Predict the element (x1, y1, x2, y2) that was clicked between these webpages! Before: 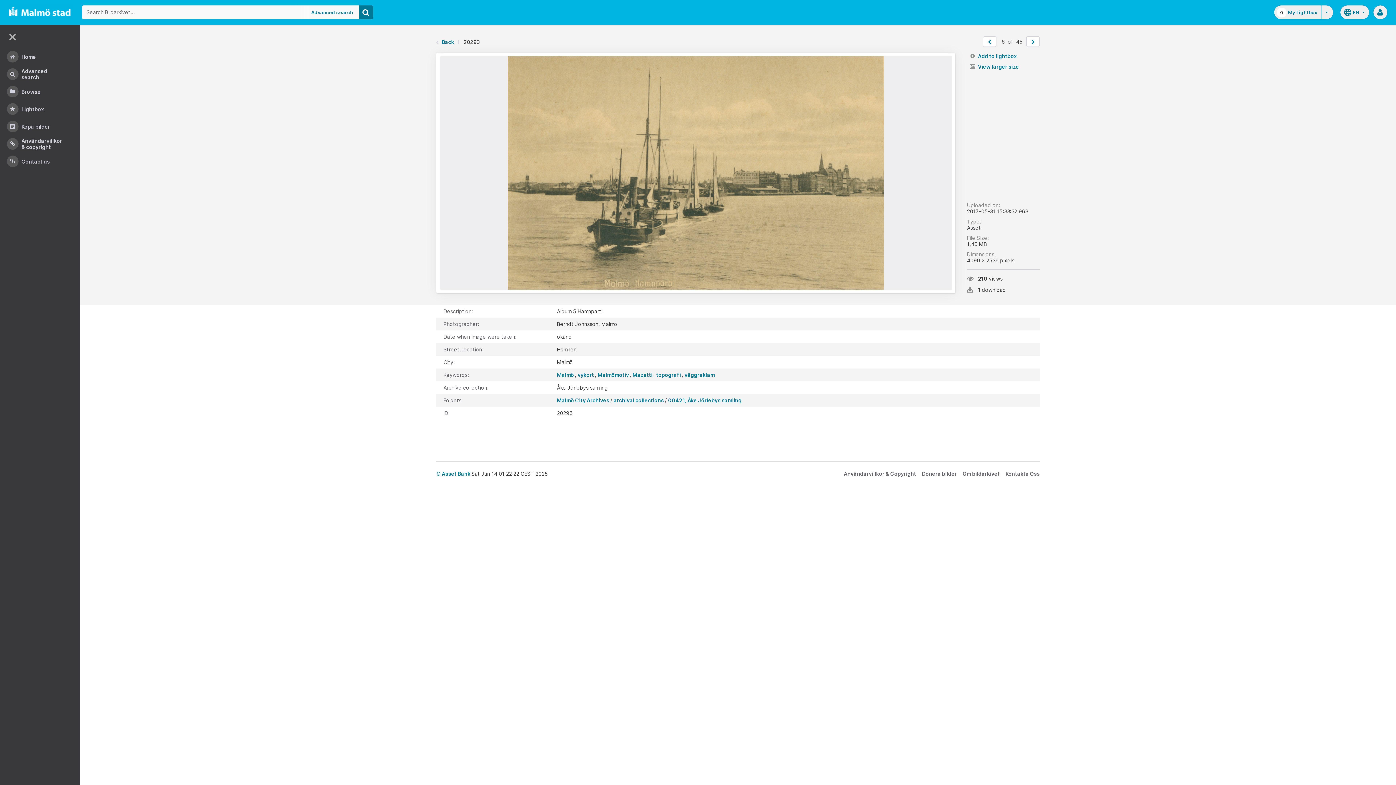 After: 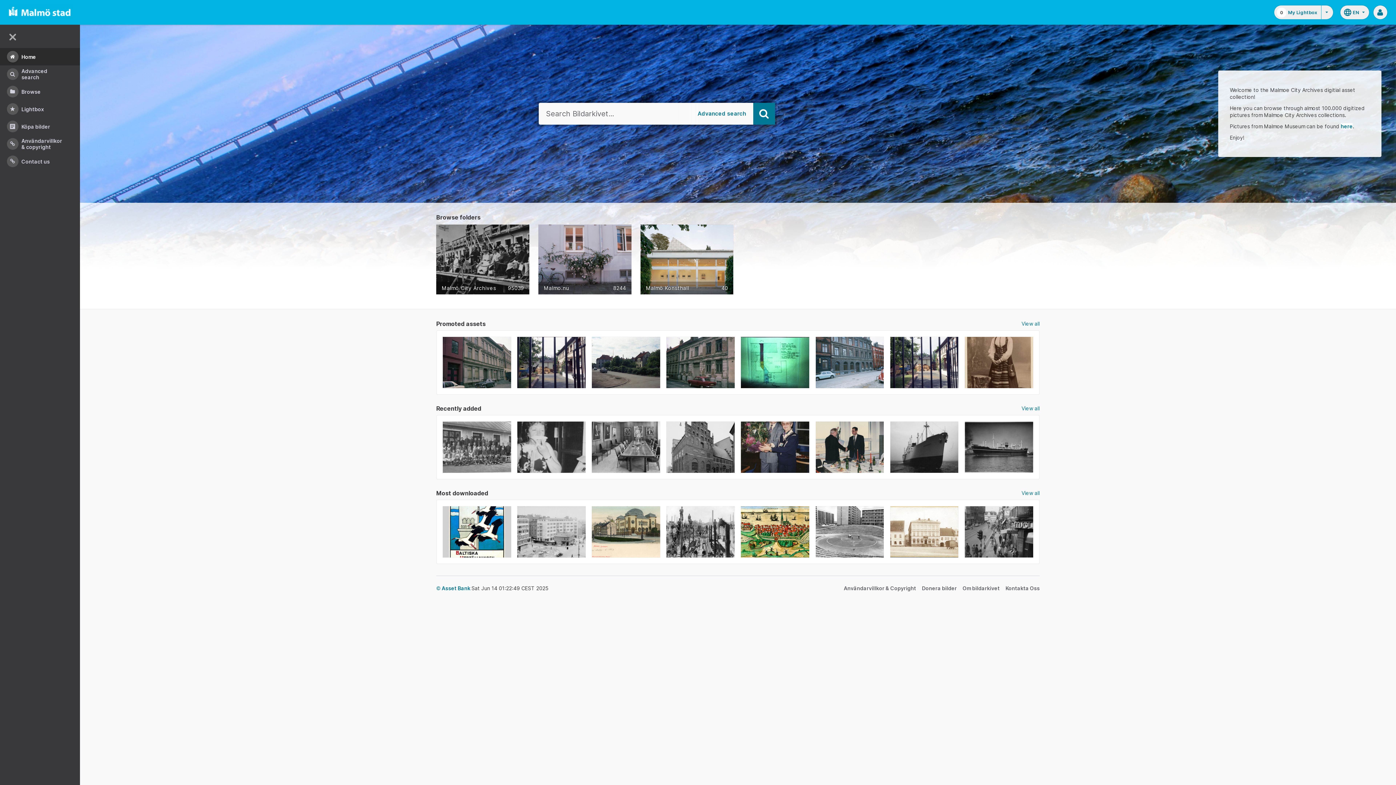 Action: label: Home bbox: (0, 48, 80, 65)